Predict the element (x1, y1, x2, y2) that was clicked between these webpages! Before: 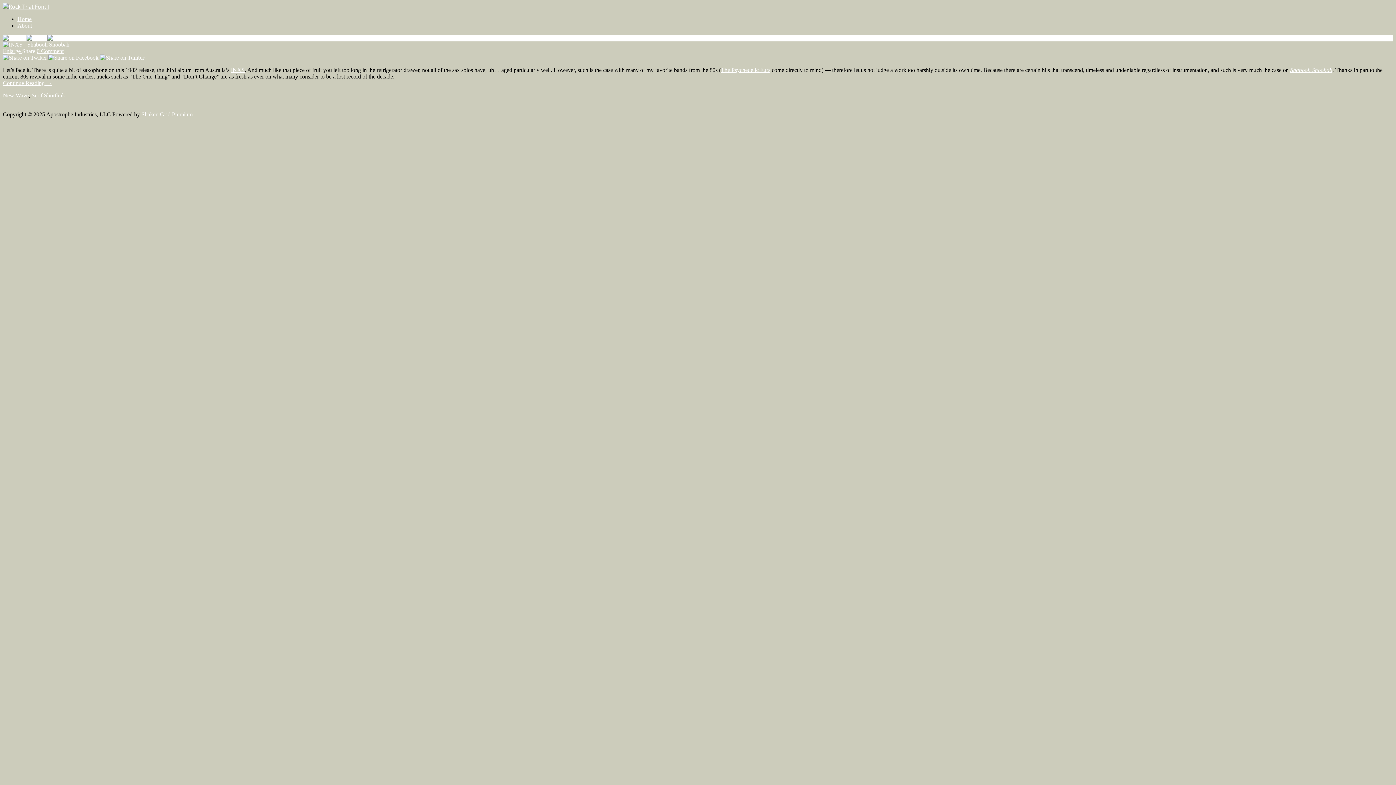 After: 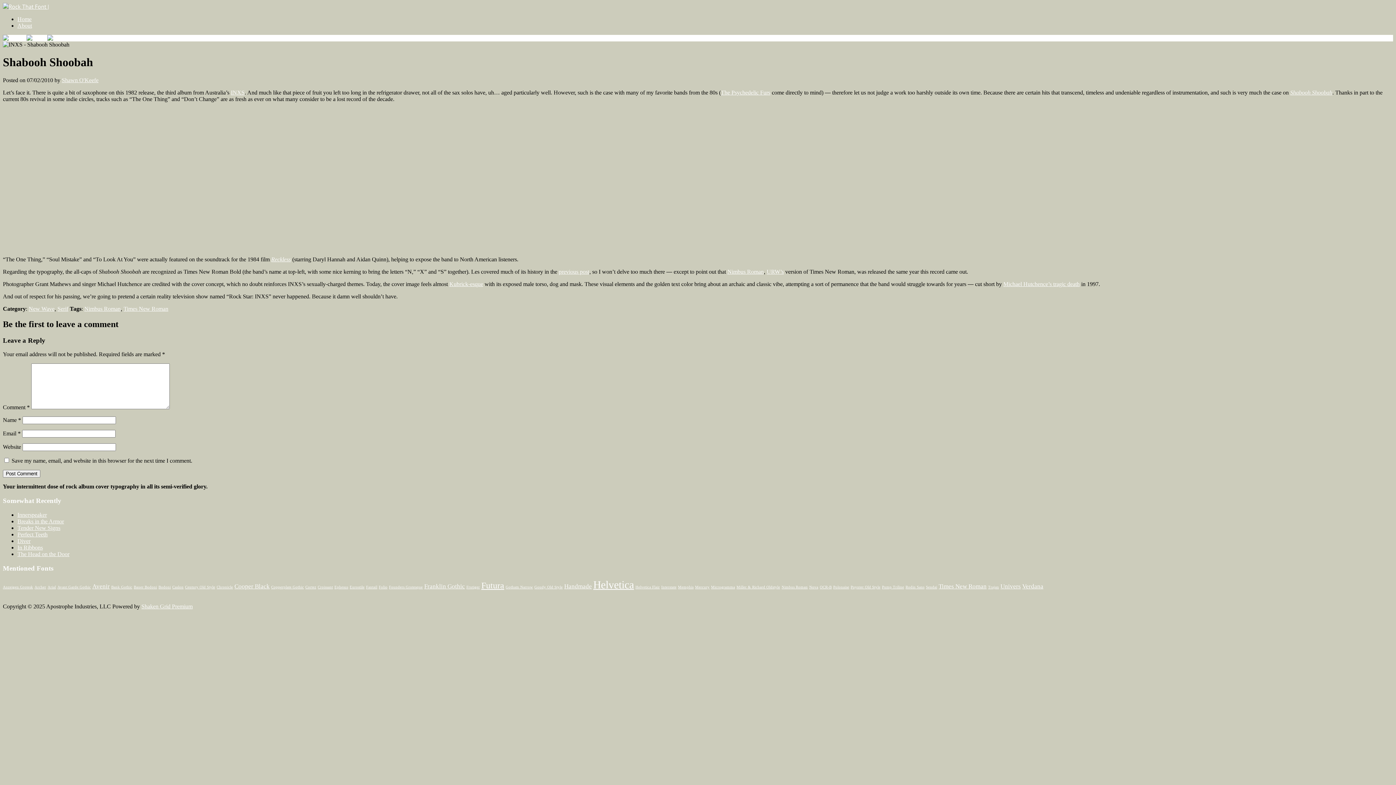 Action: bbox: (2, 80, 52, 86) label: Continue Reading →